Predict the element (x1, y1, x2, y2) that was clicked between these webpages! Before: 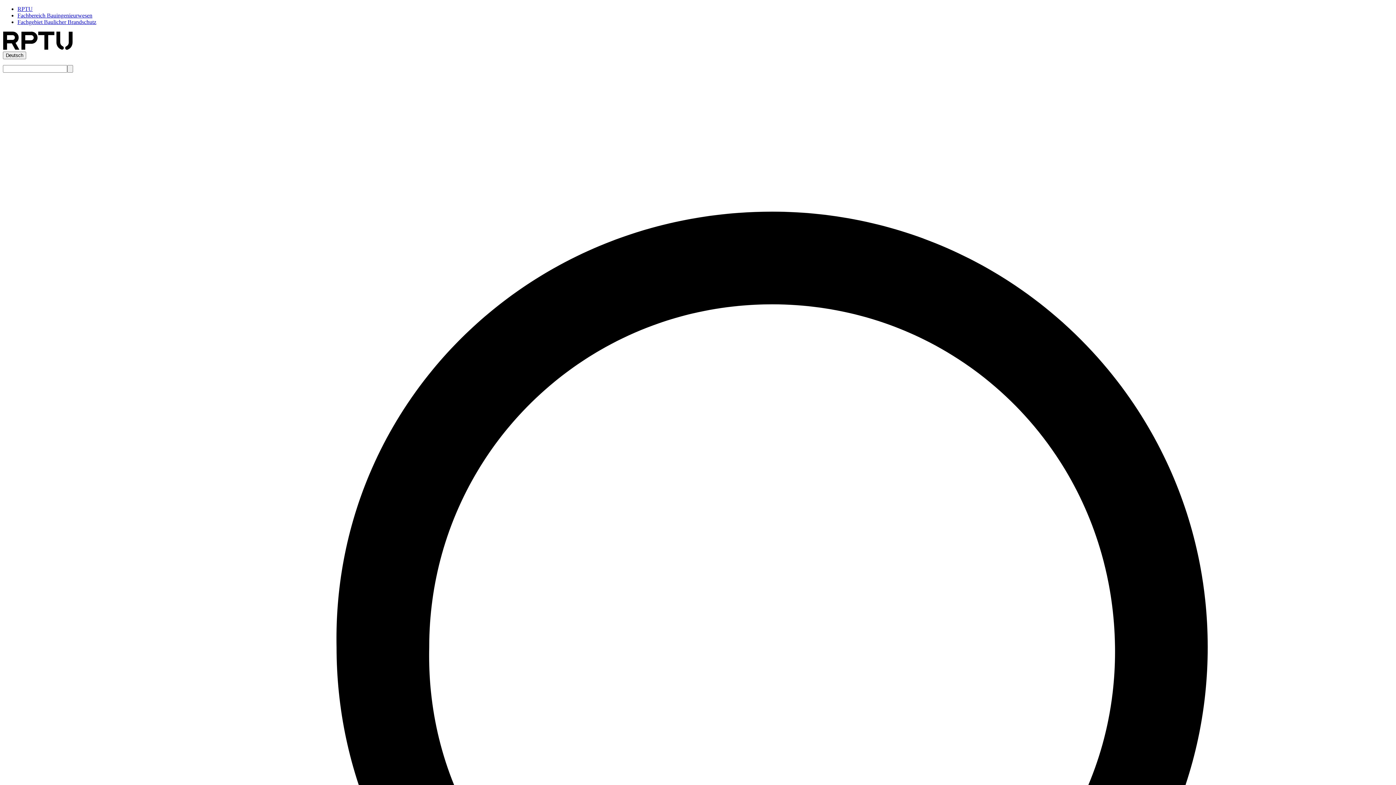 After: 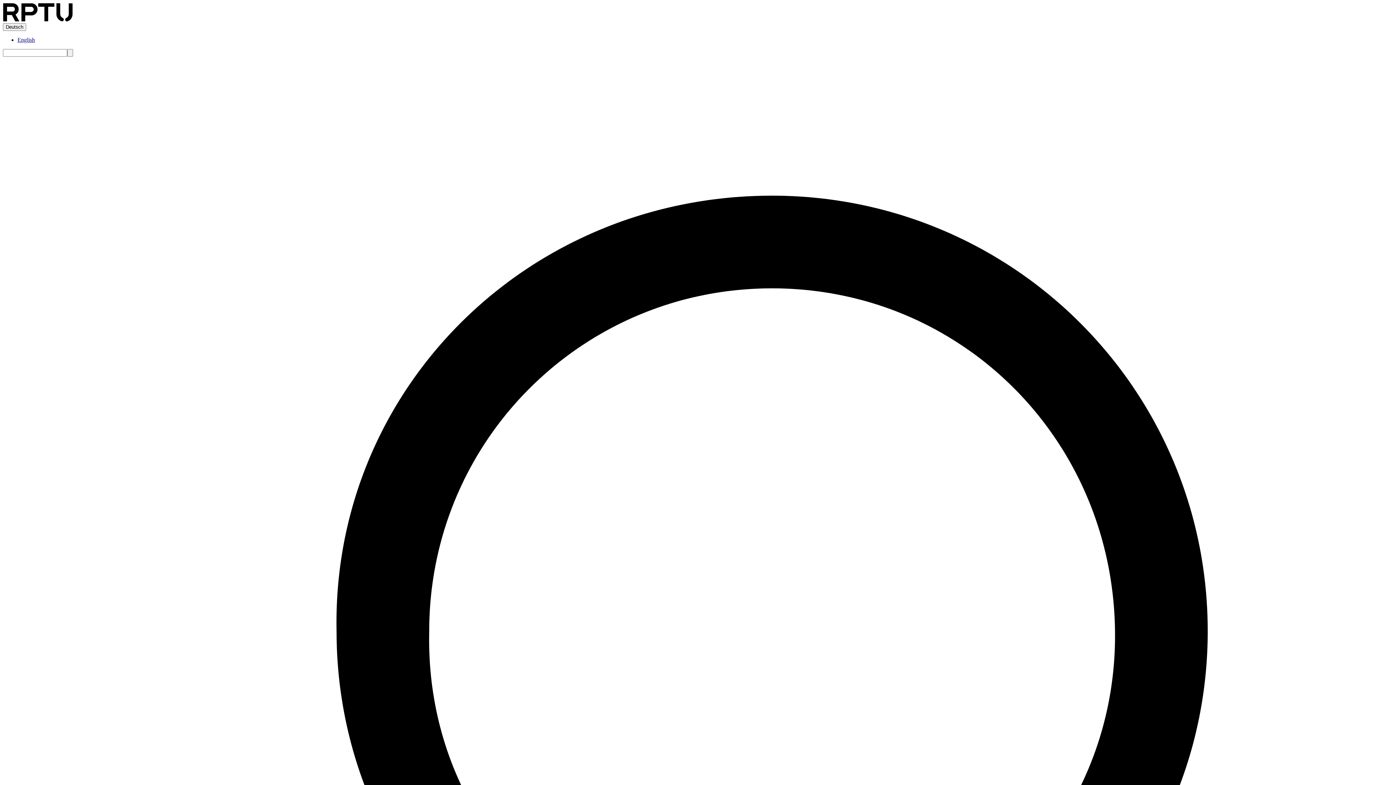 Action: bbox: (2, 45, 142, 51)